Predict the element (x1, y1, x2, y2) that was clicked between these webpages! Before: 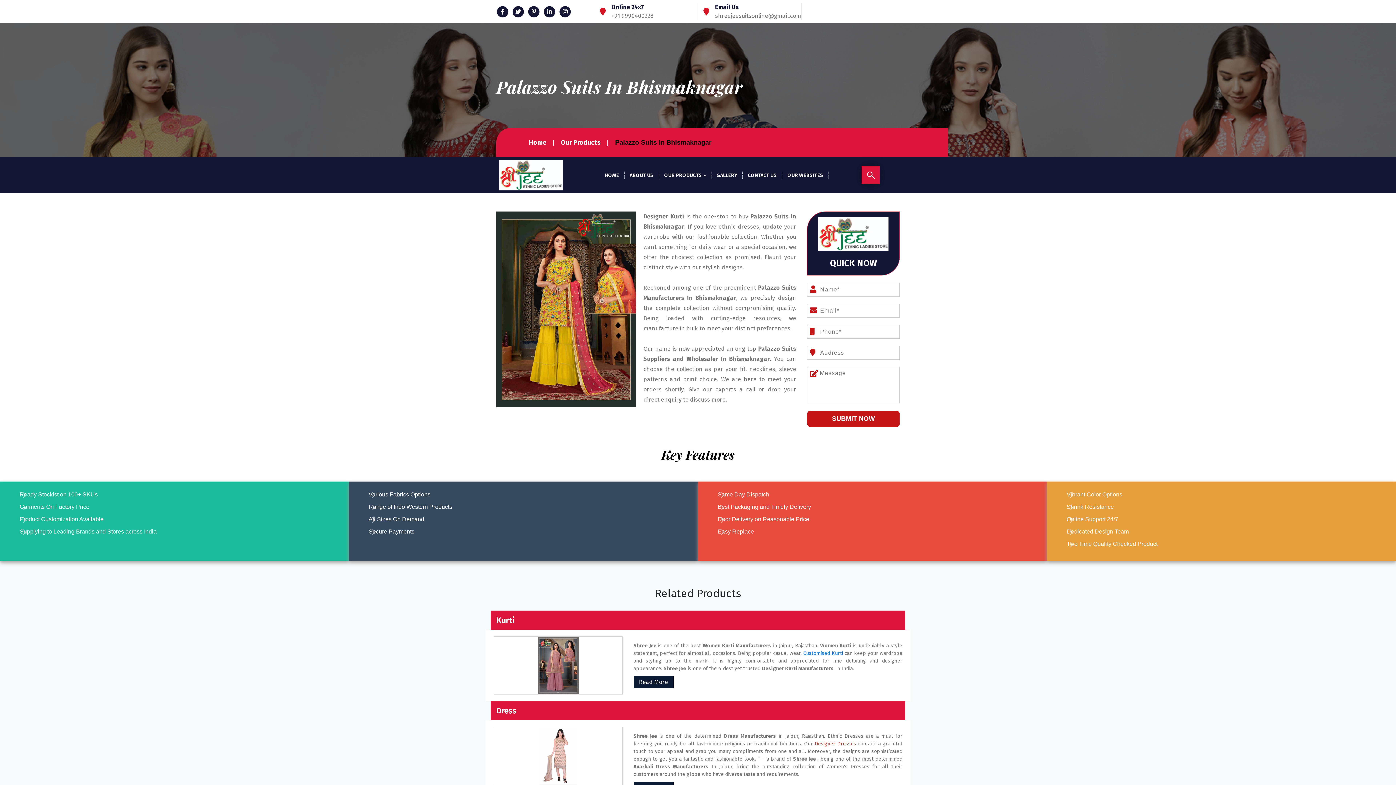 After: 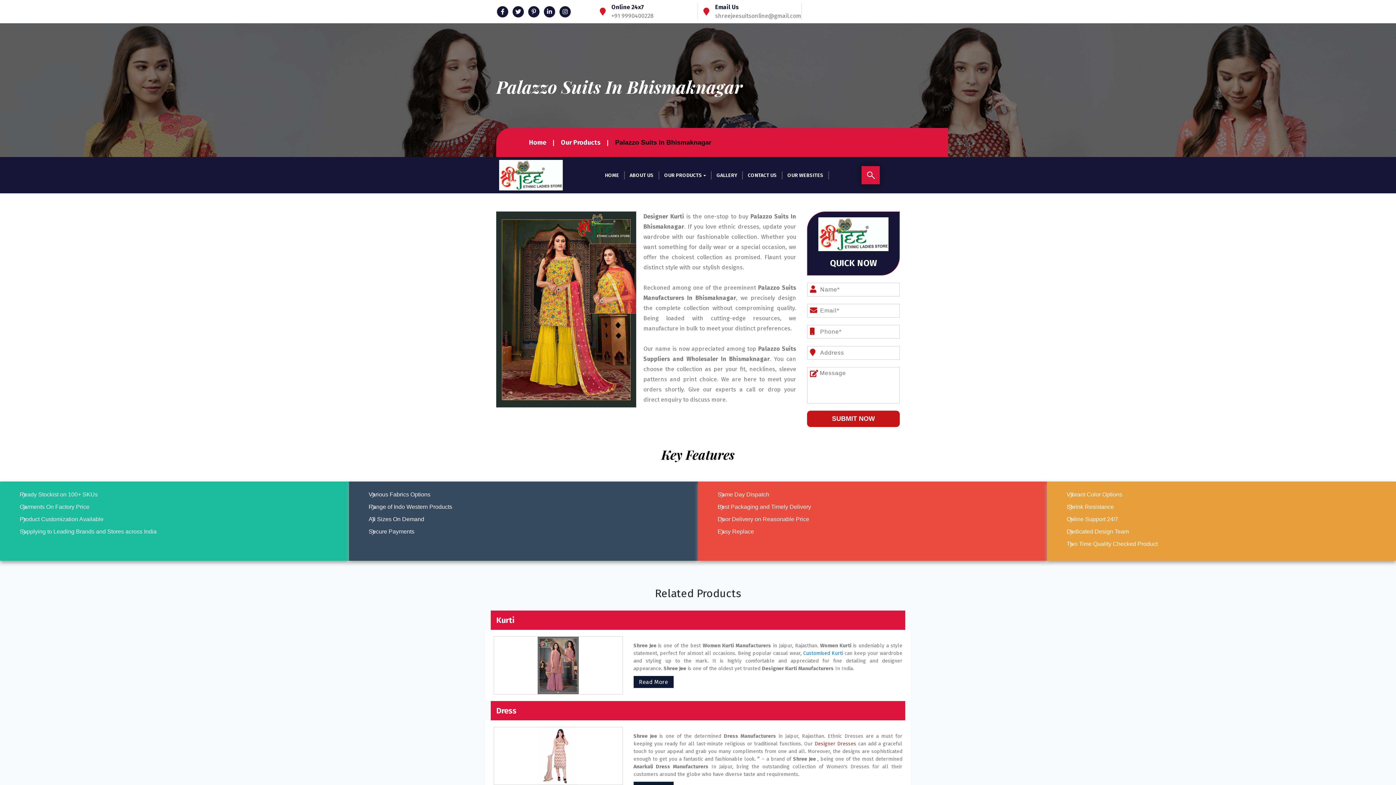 Action: label: ABOUT US bbox: (624, 171, 659, 179)